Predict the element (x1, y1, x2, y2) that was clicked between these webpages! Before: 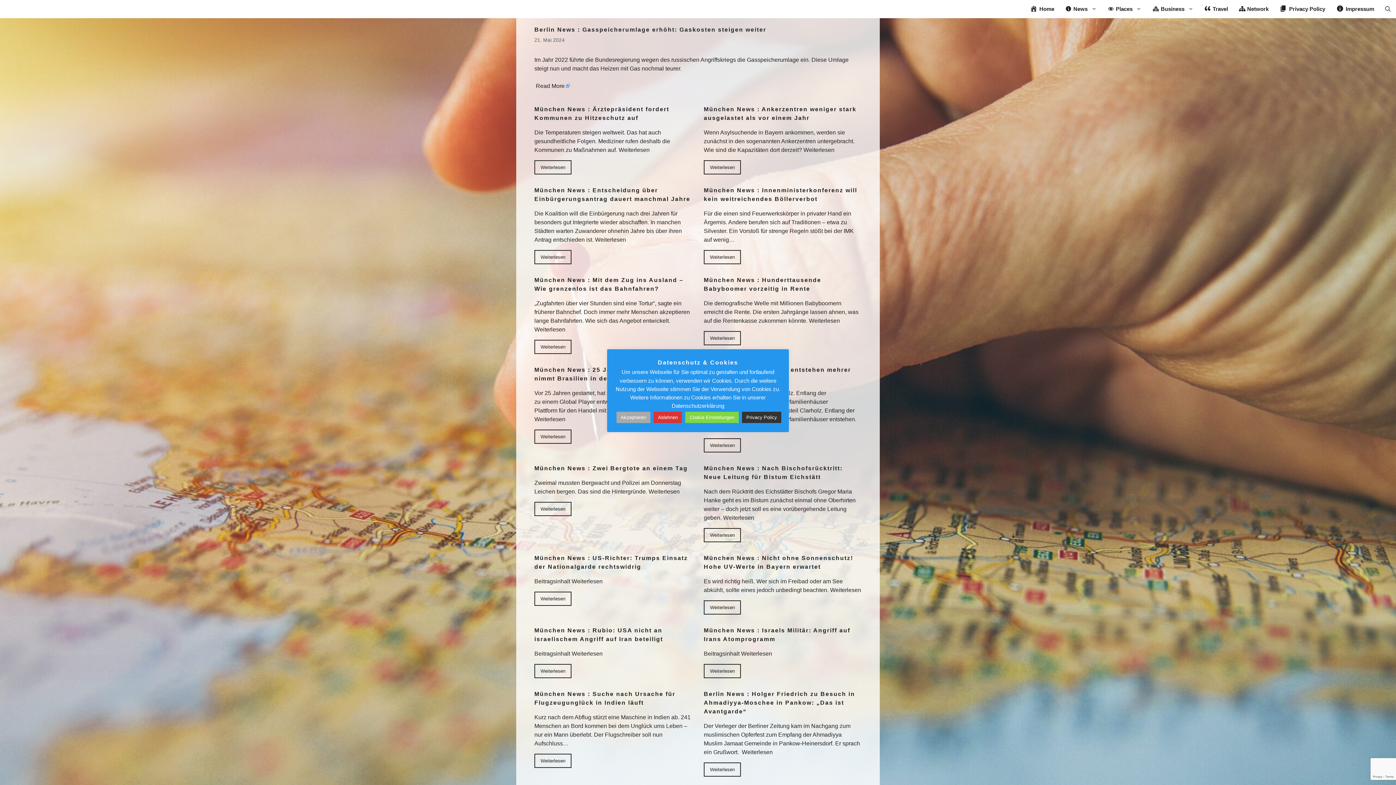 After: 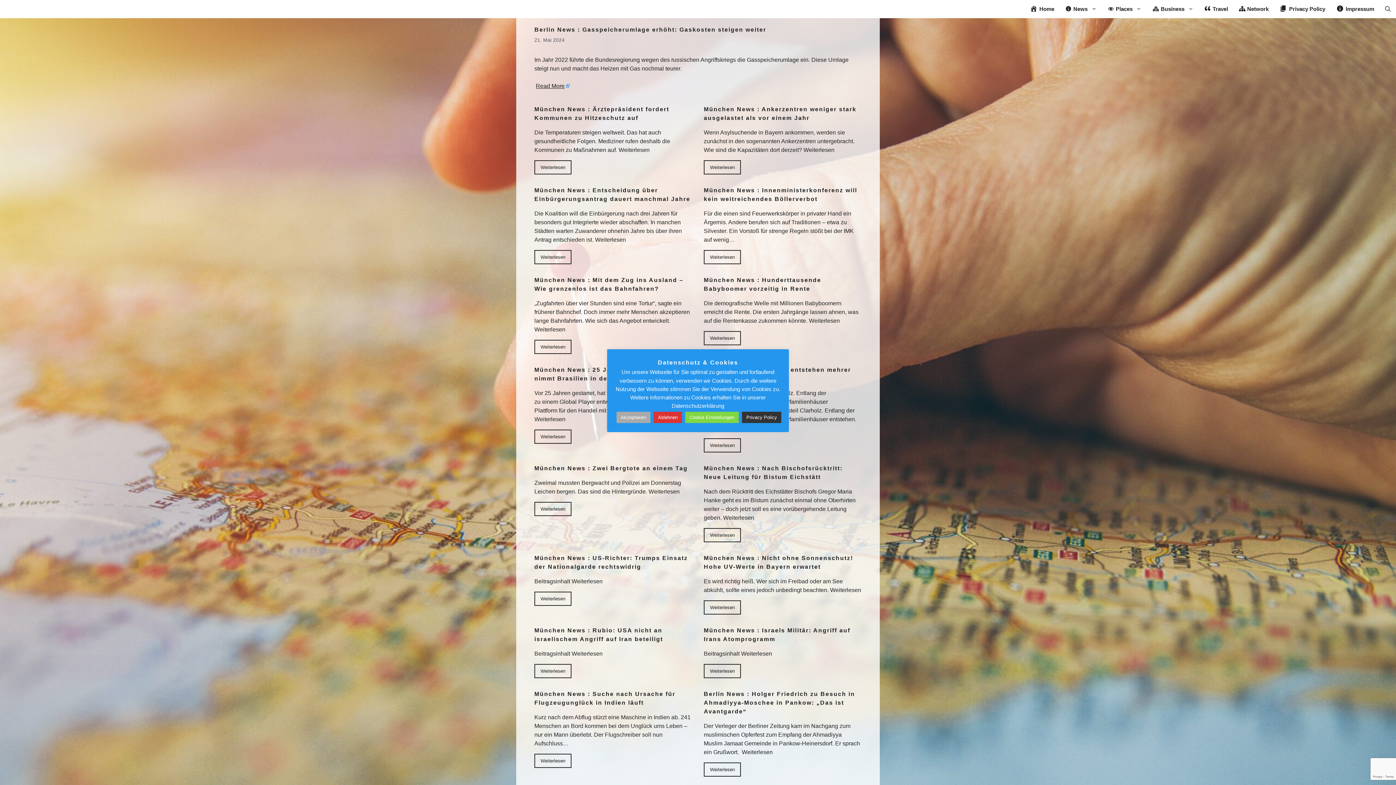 Action: label: Read More bbox: (536, 82, 570, 89)